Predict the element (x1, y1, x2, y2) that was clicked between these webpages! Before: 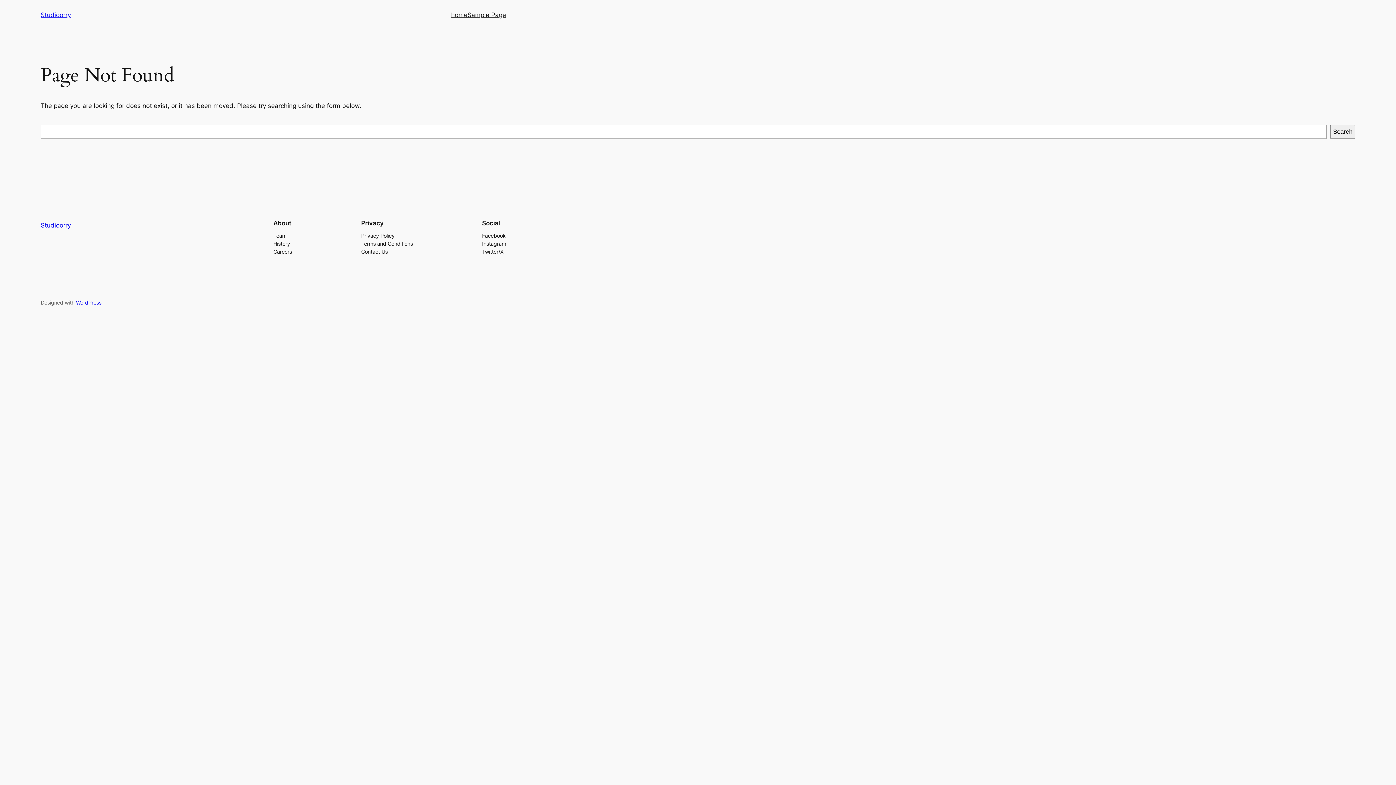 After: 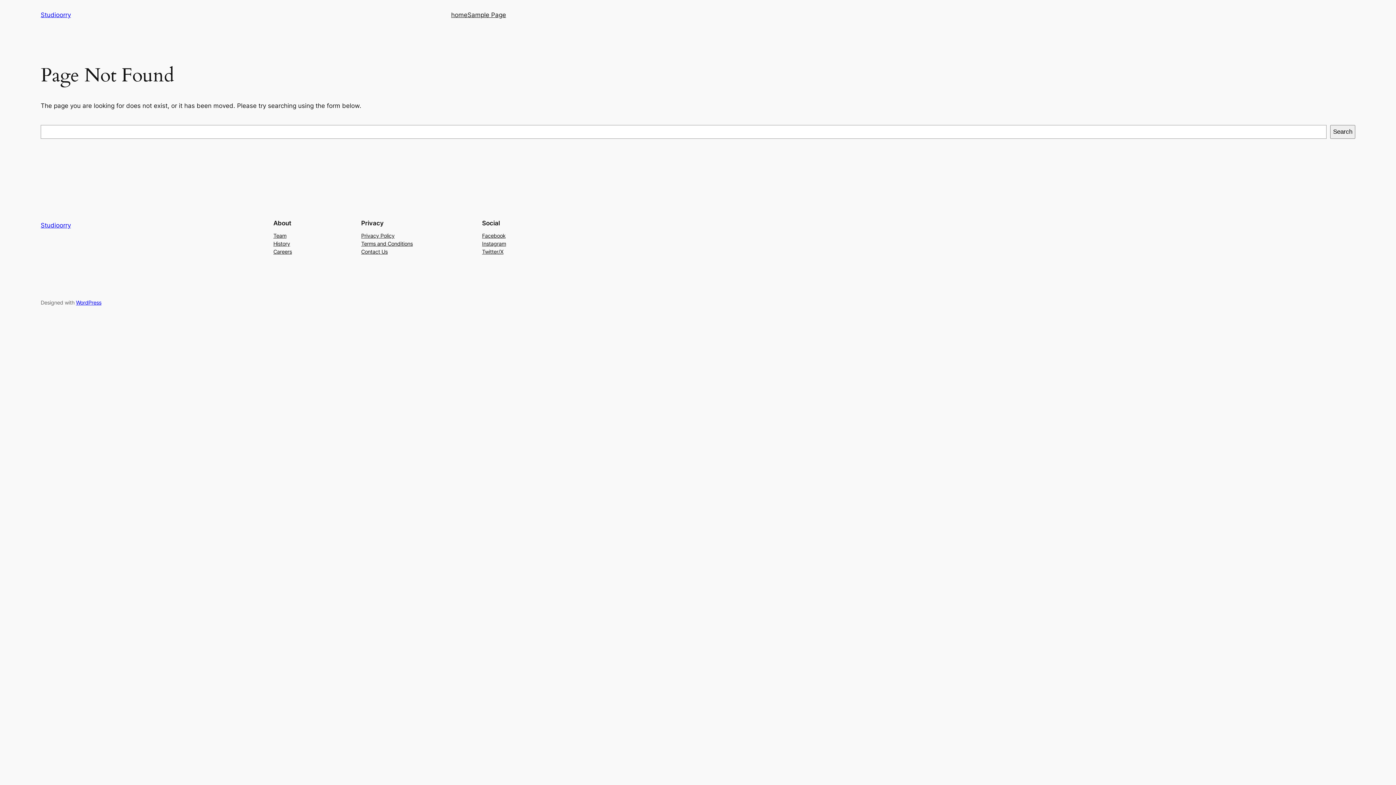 Action: label: Privacy Policy bbox: (361, 231, 394, 239)